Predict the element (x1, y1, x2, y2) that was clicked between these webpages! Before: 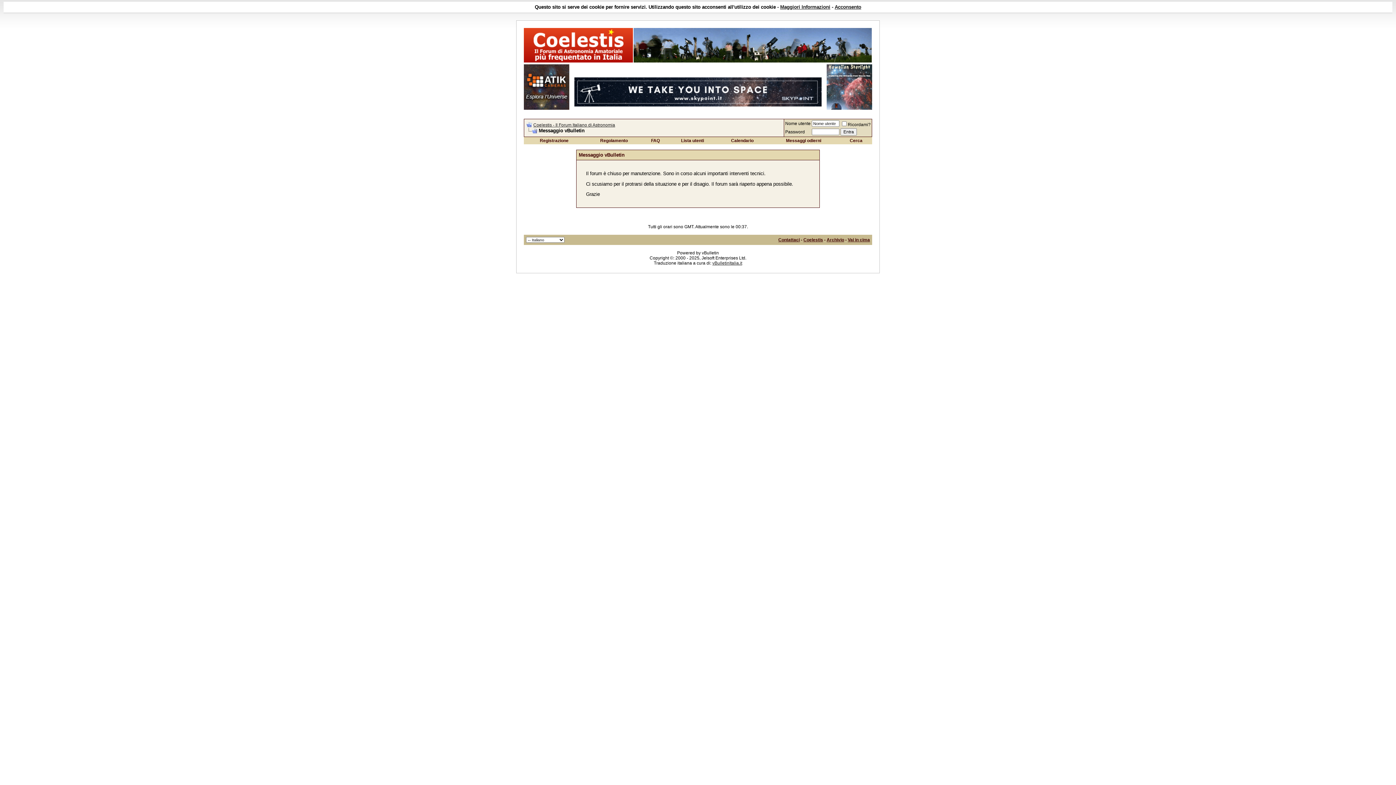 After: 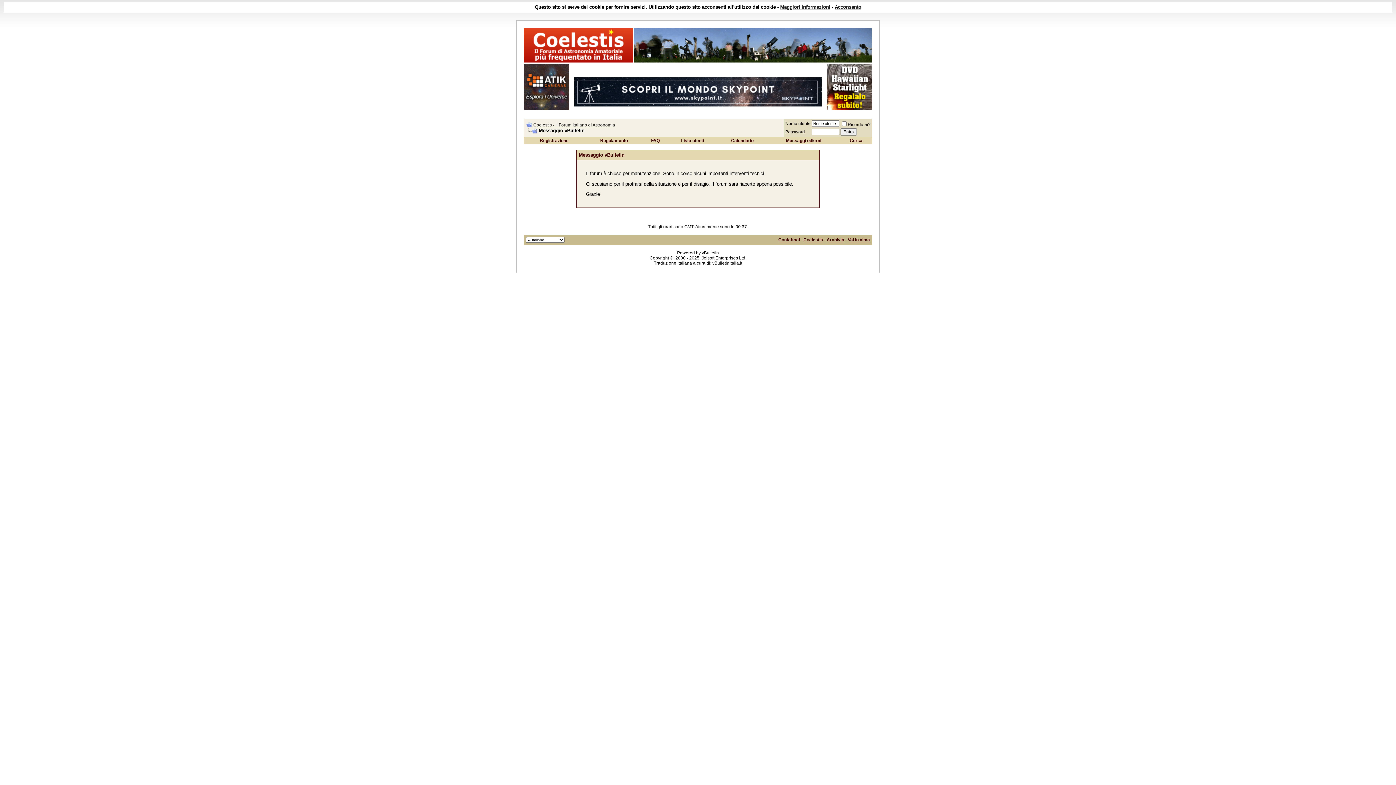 Action: label: Calendario bbox: (731, 138, 753, 143)